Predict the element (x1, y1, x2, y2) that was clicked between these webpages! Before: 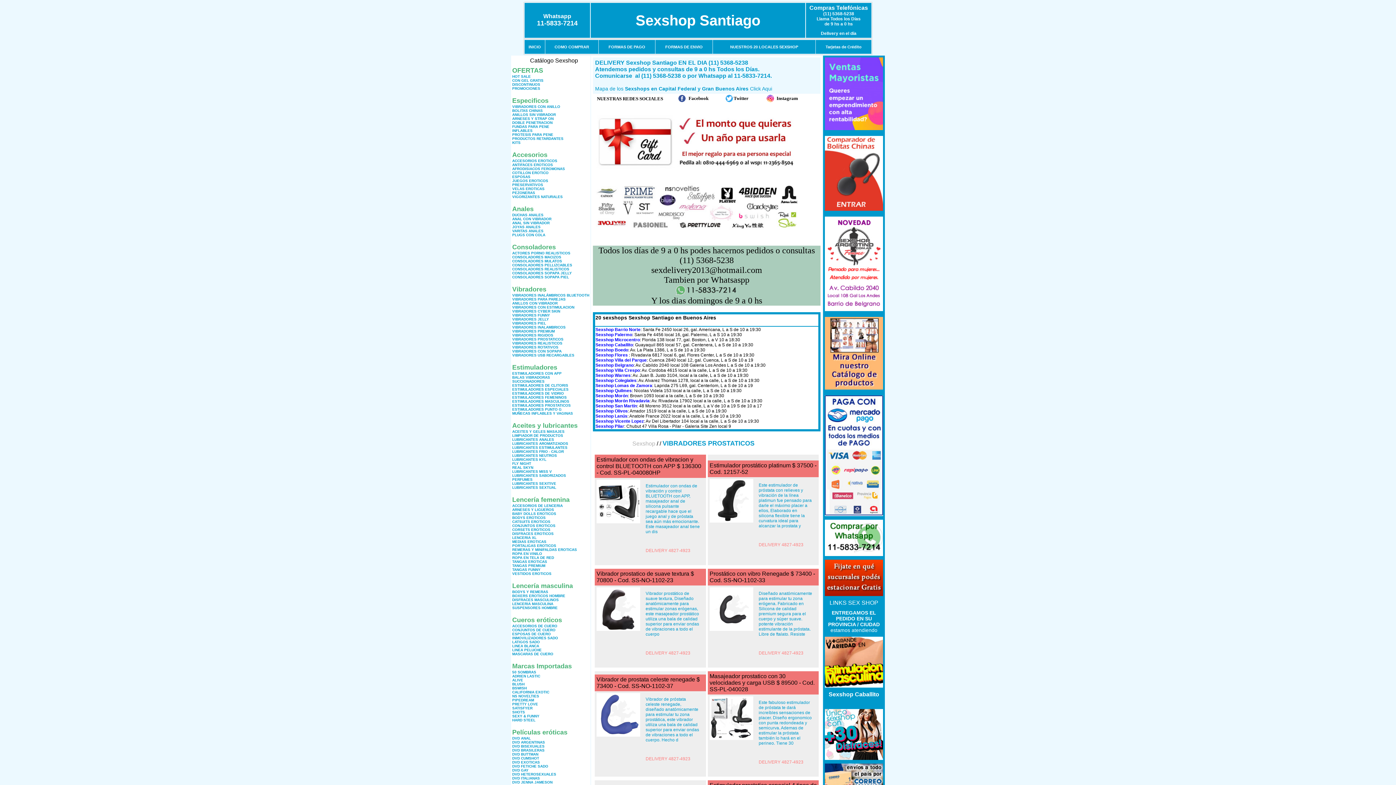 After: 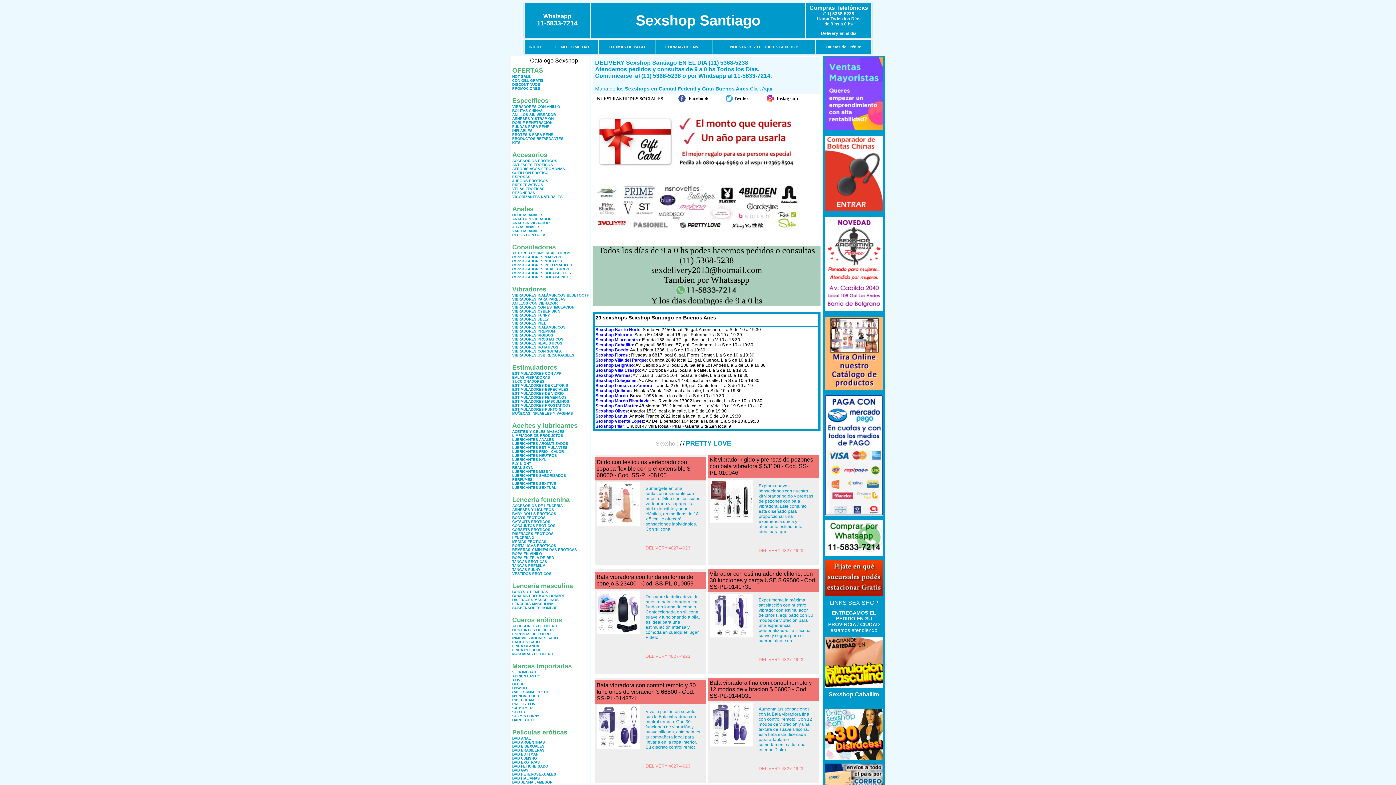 Action: bbox: (512, 702, 538, 706) label: PRETTY LOVE